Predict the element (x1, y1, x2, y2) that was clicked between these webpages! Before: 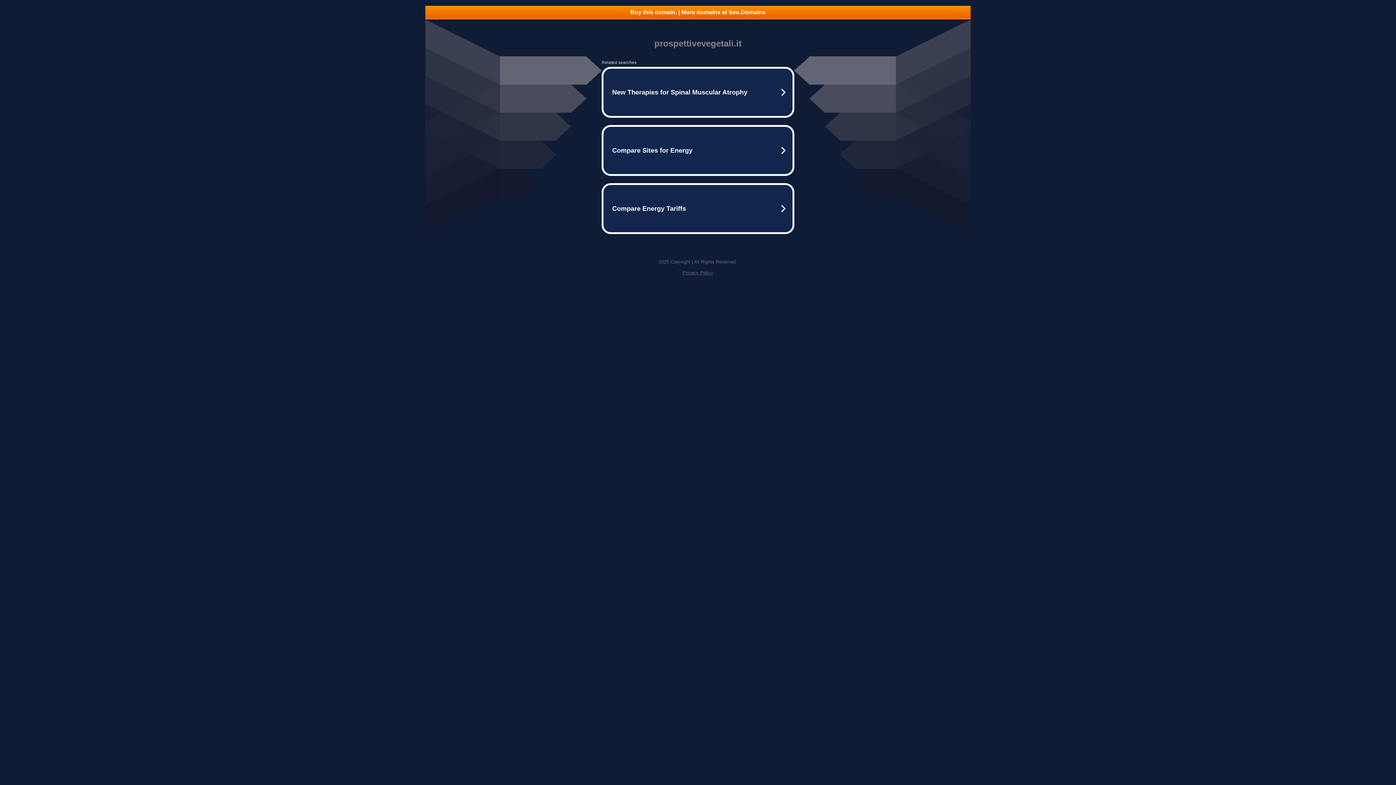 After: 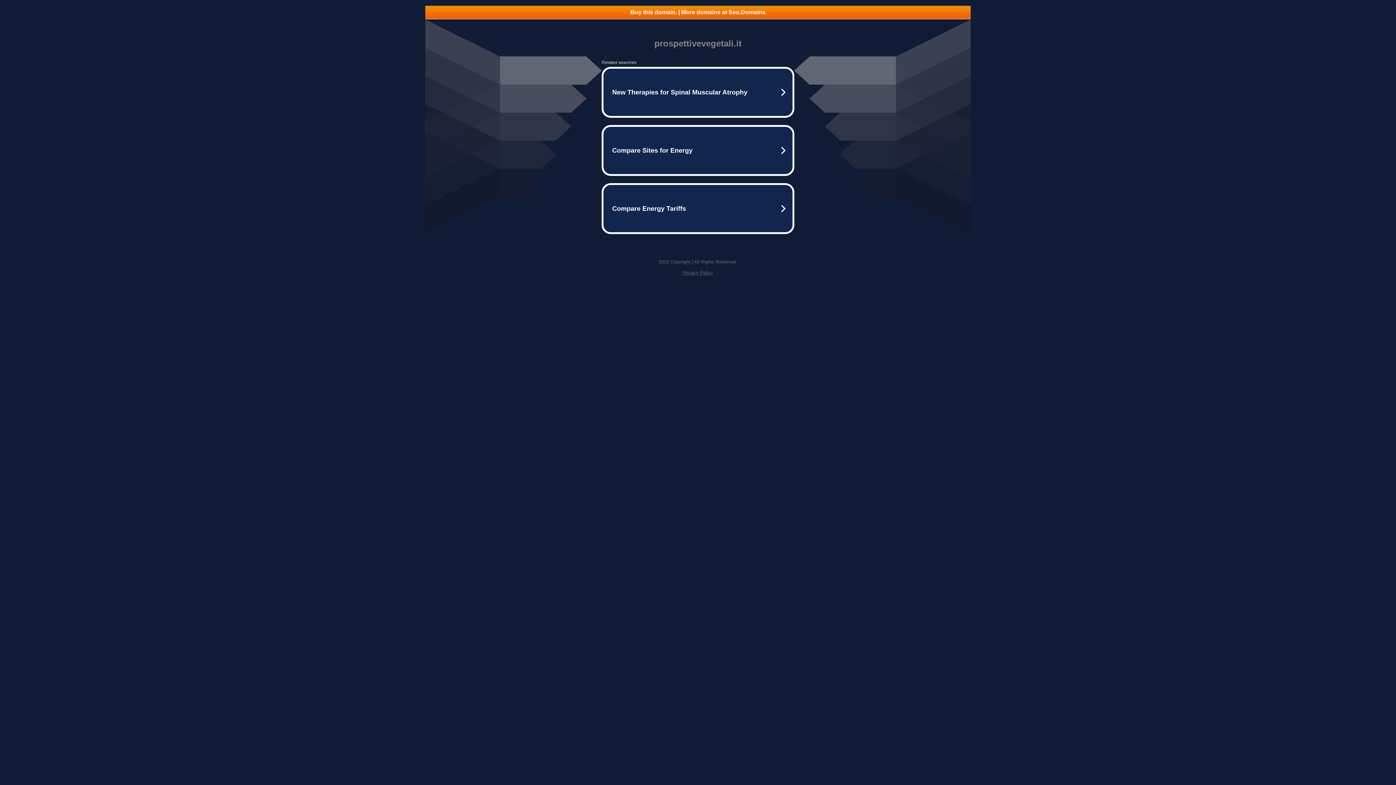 Action: bbox: (682, 270, 713, 275) label: Privacy Policy